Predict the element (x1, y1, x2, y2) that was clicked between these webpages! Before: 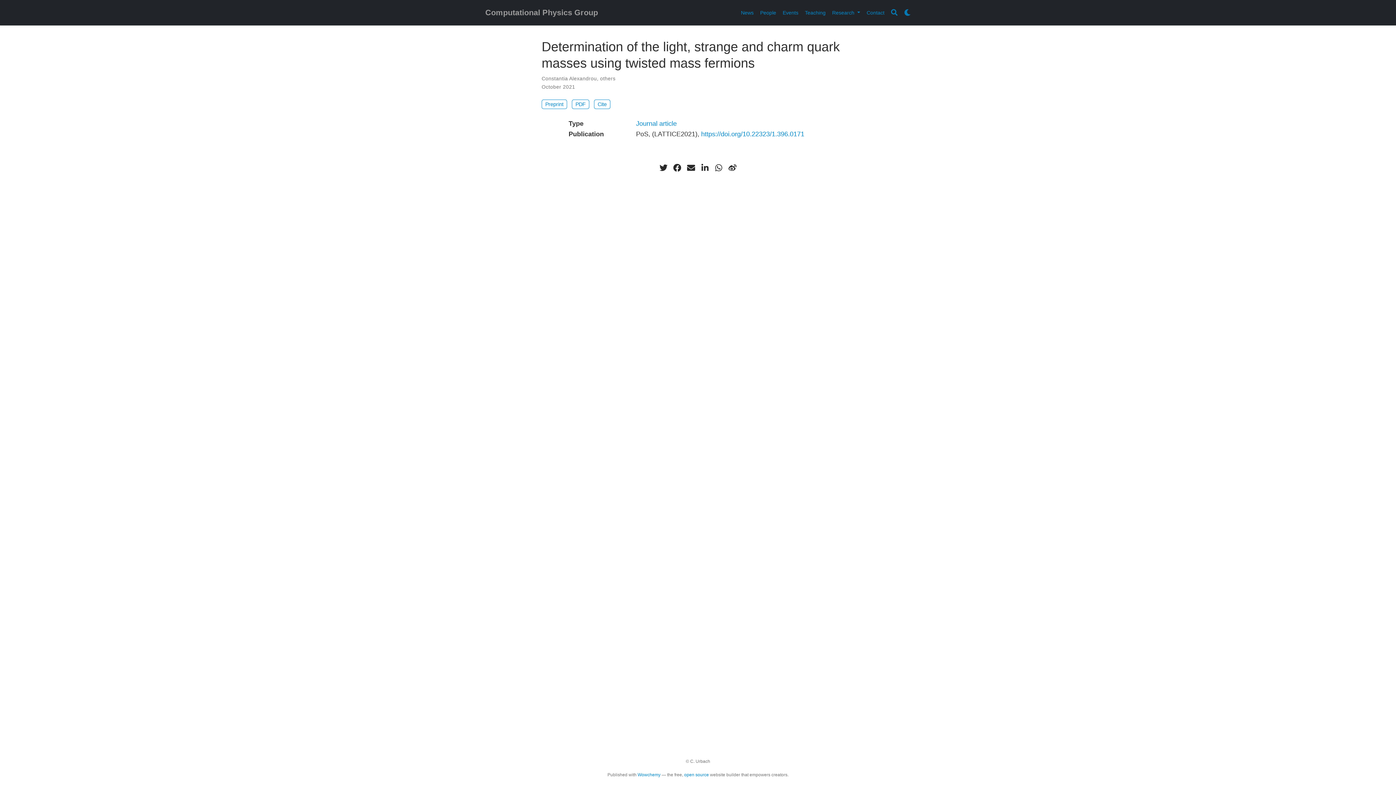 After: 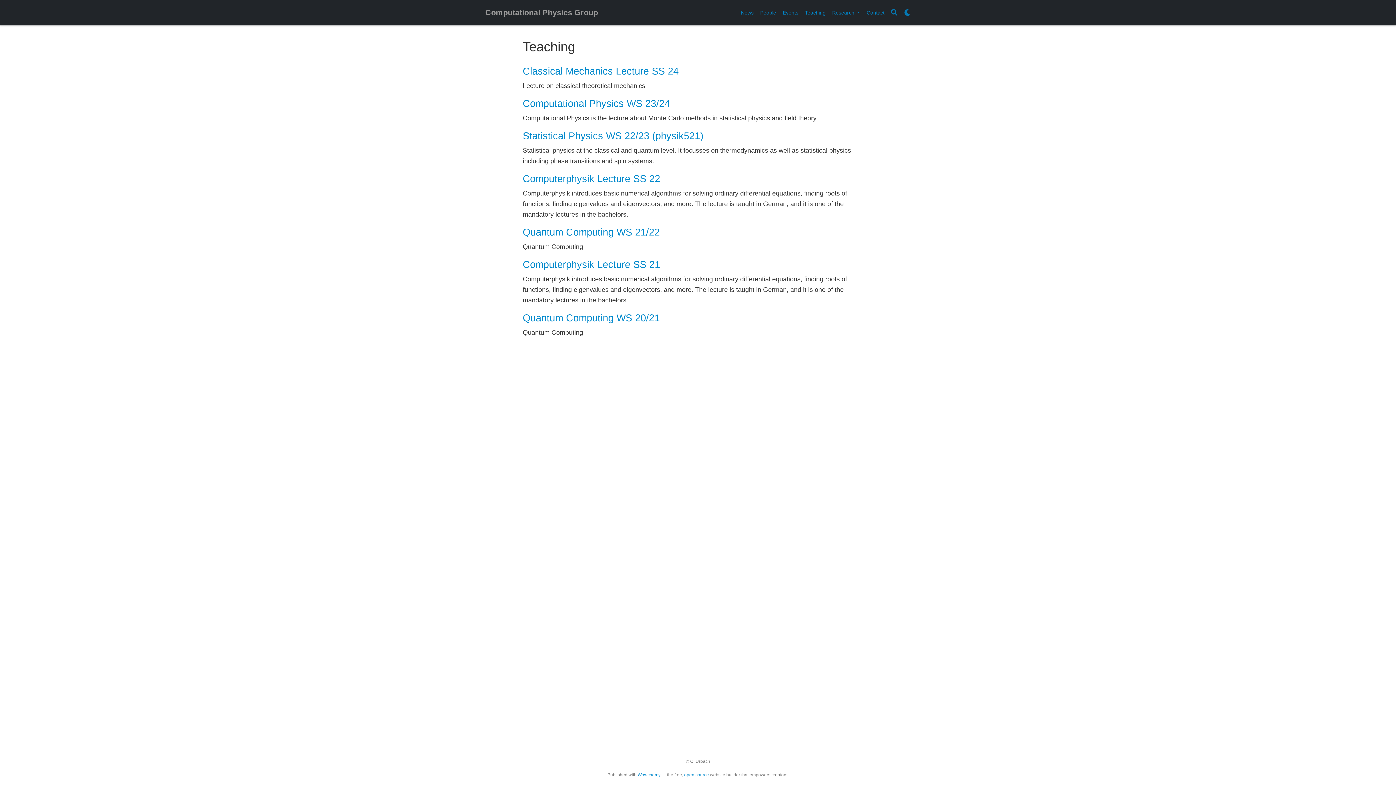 Action: label: Teaching bbox: (801, 6, 829, 19)